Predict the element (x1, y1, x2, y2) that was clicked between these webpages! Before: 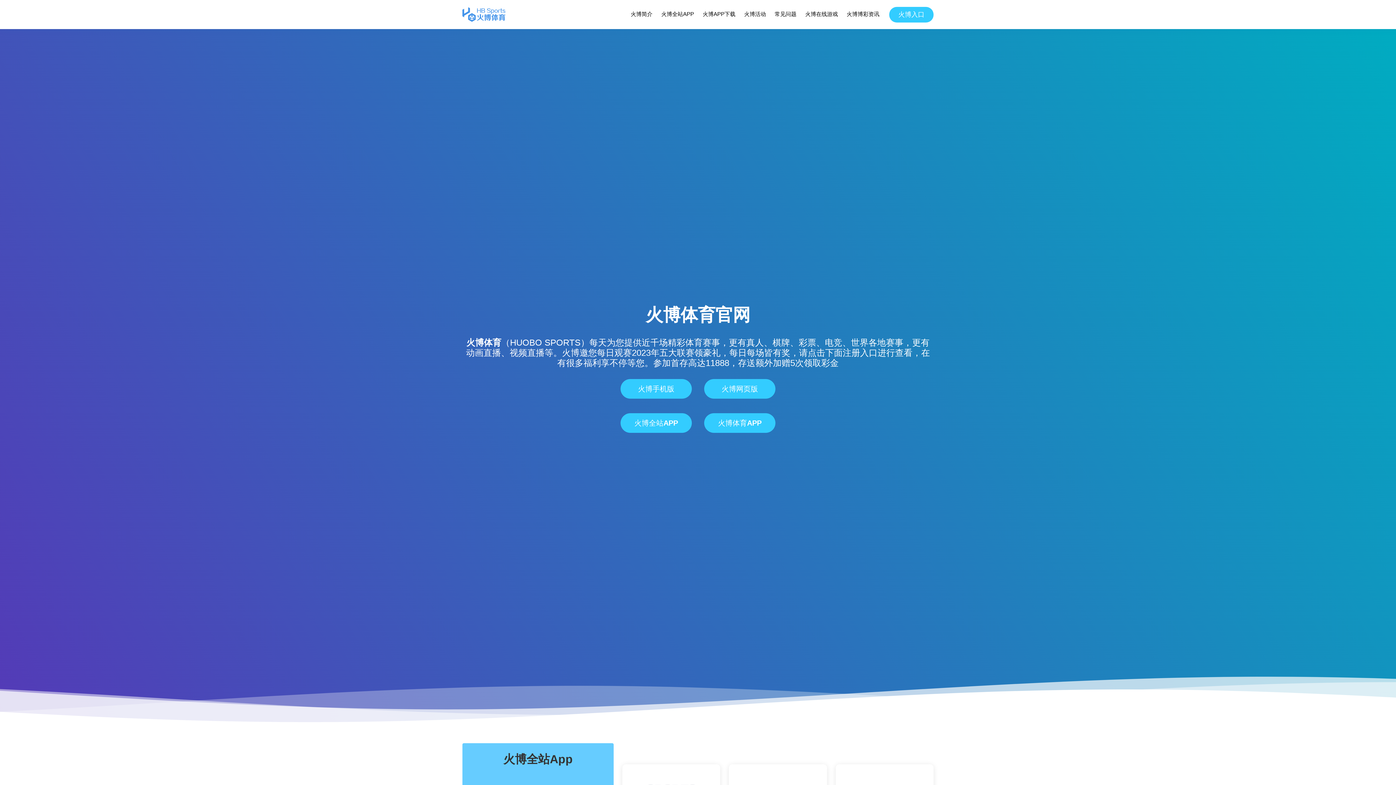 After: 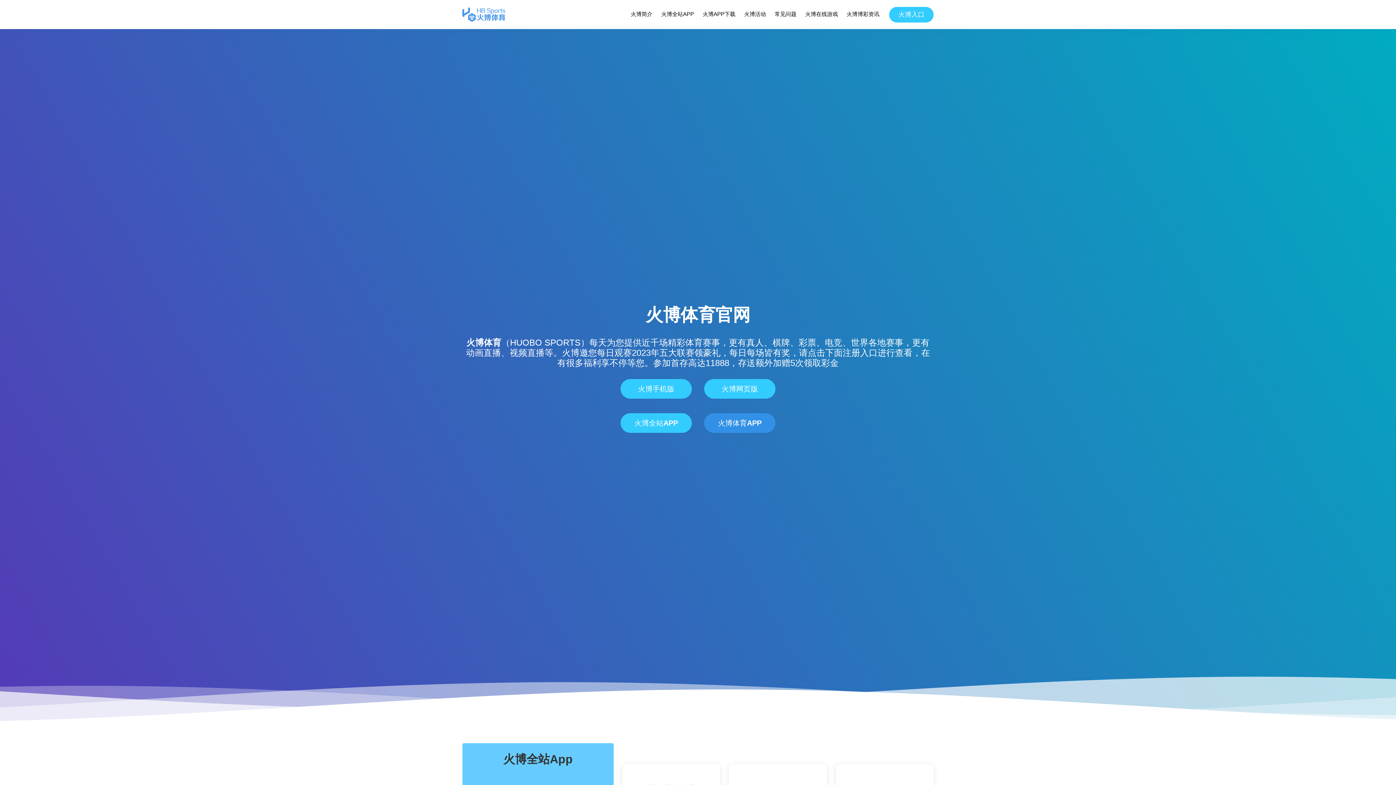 Action: label: 火博体育APP bbox: (704, 413, 775, 433)